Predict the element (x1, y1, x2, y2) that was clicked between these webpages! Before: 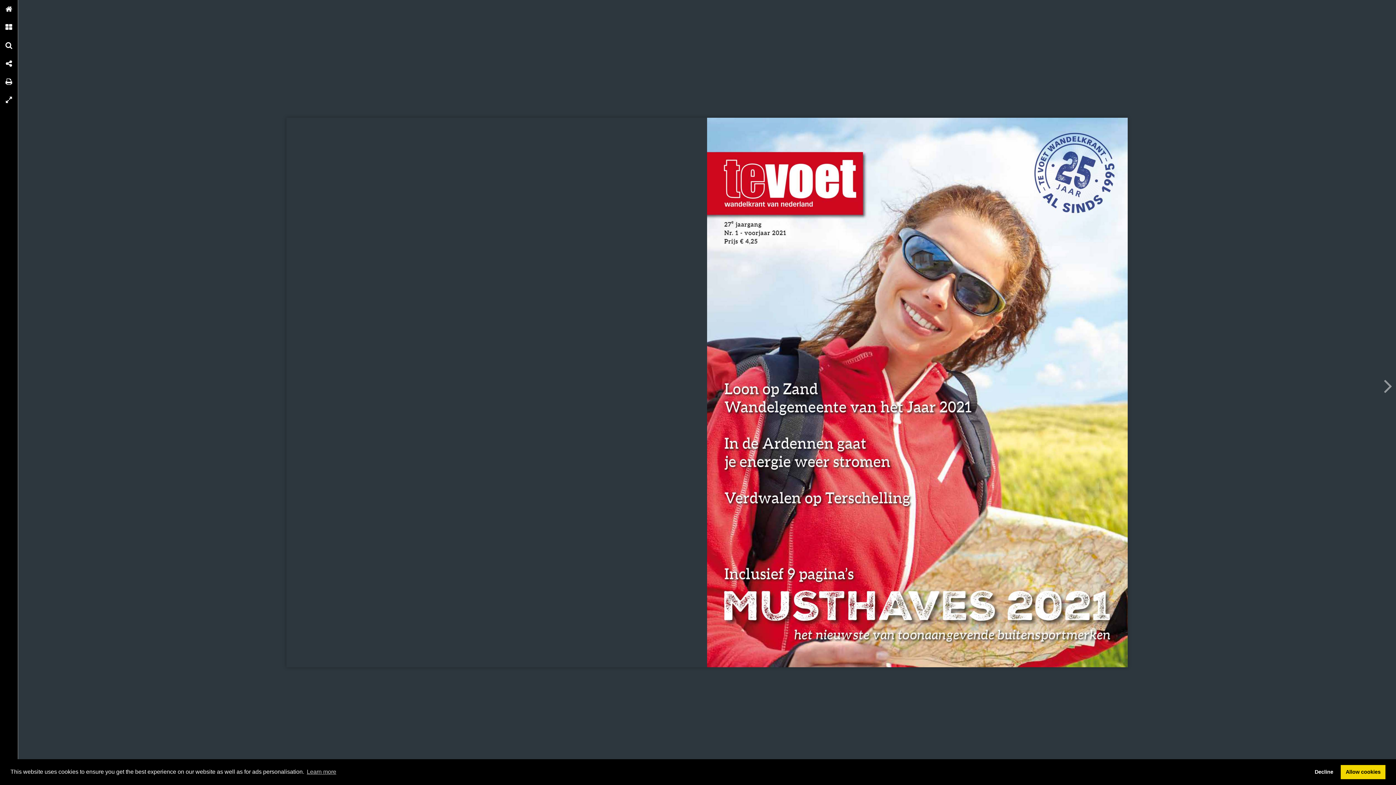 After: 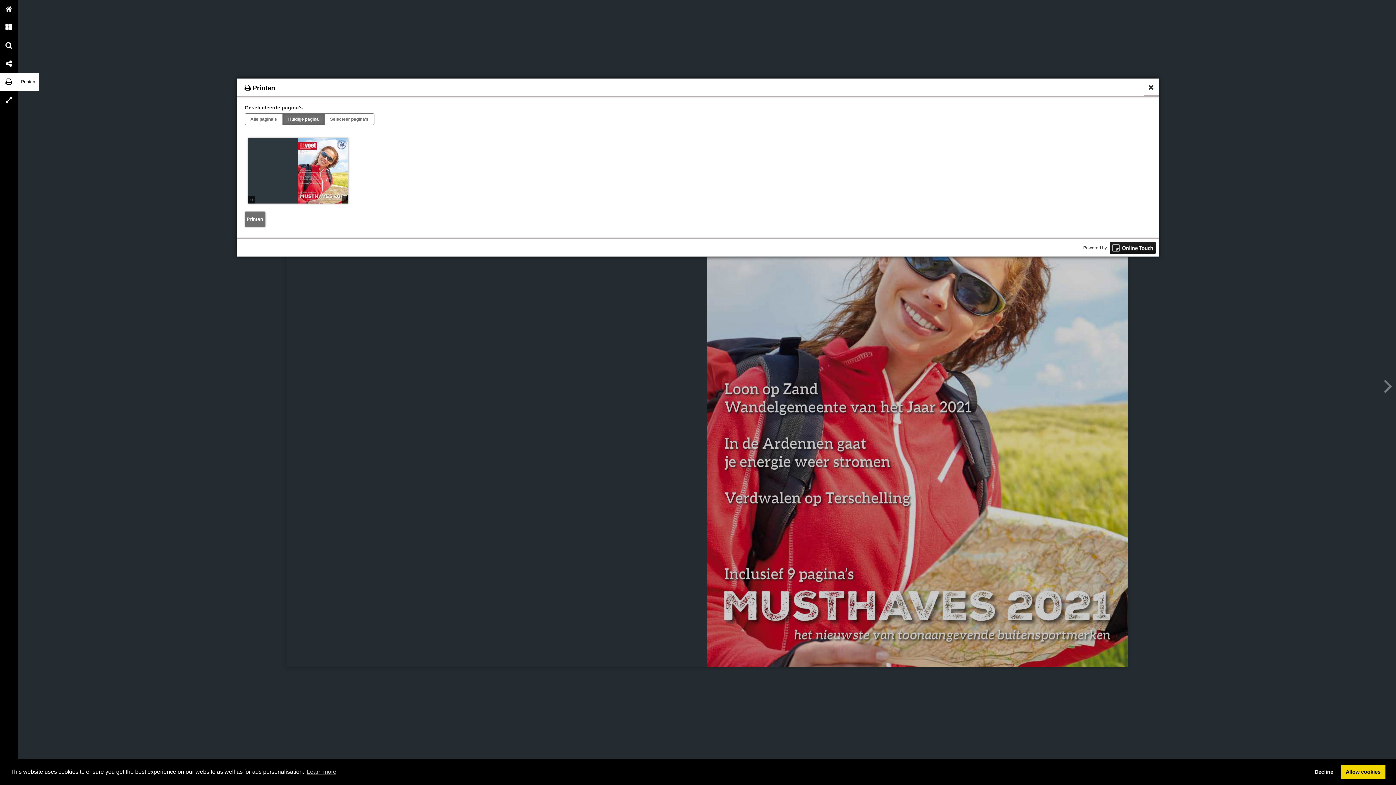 Action: bbox: (0, 72, 18, 90) label: Printen